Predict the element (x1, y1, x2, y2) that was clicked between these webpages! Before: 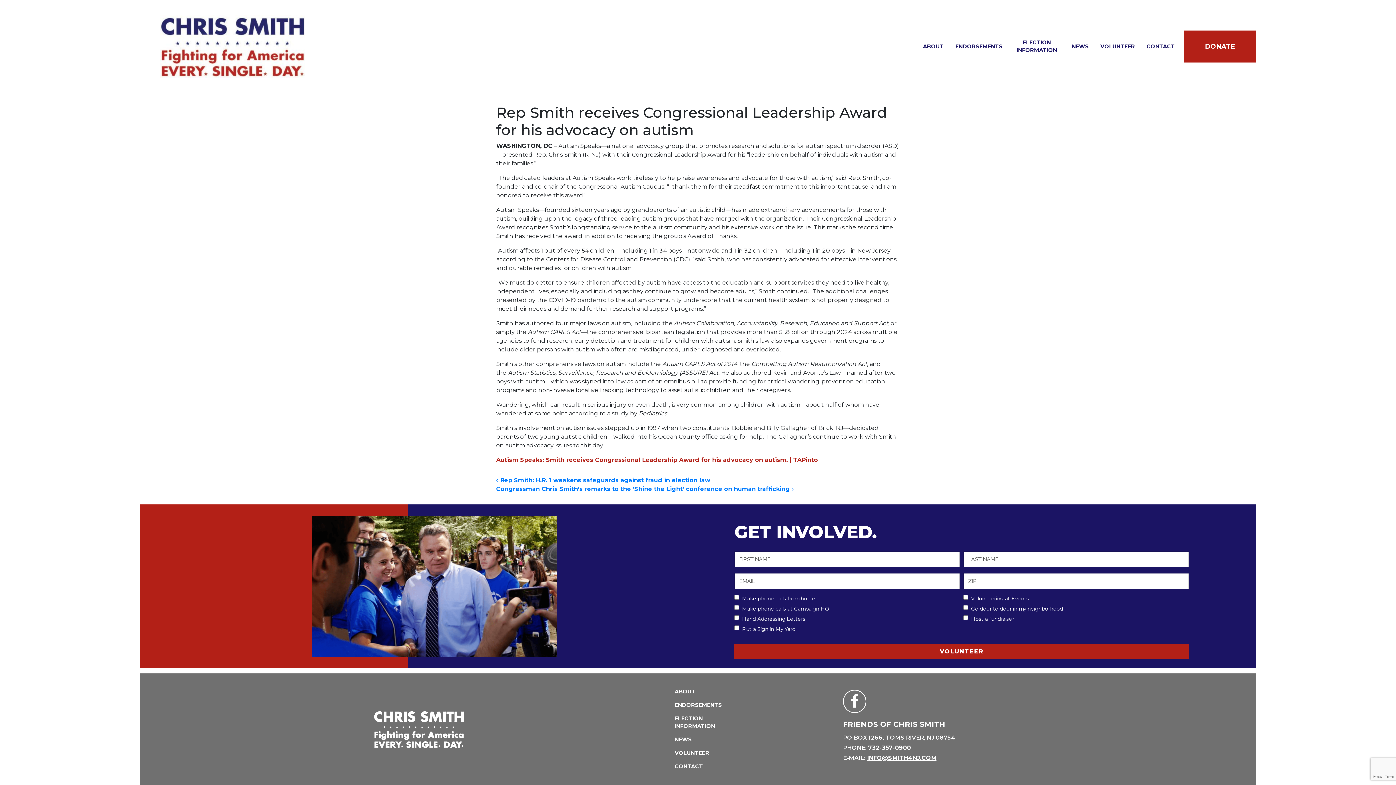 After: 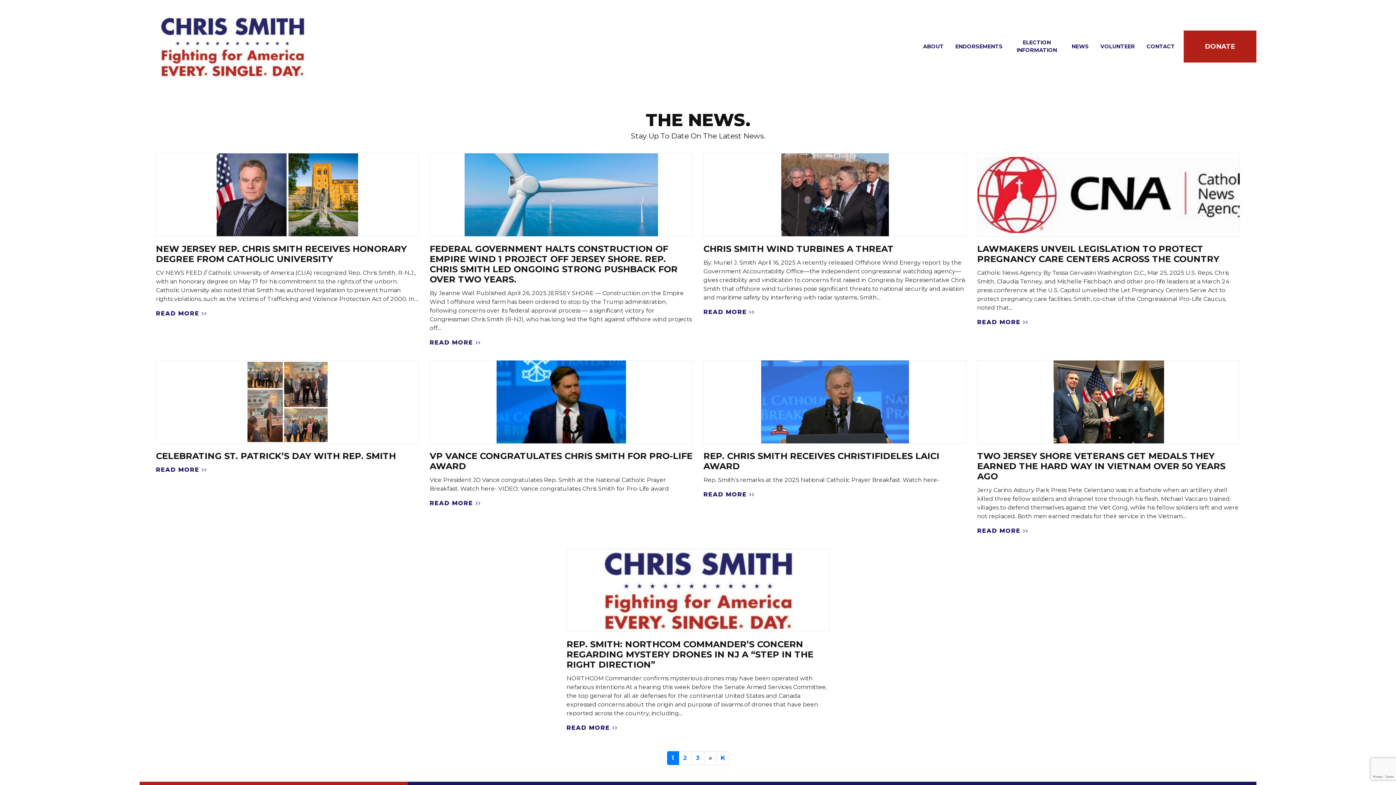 Action: bbox: (669, 733, 721, 746) label: NEWS